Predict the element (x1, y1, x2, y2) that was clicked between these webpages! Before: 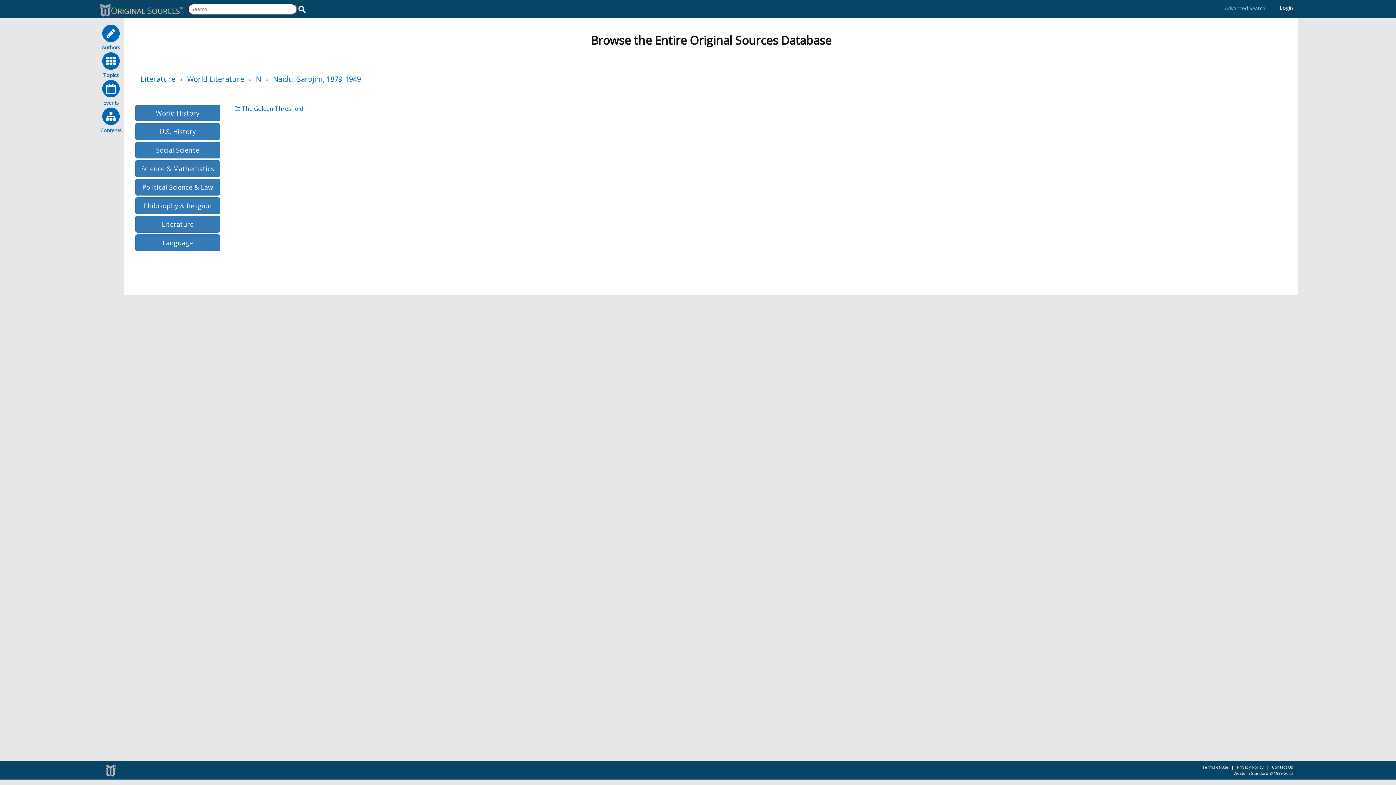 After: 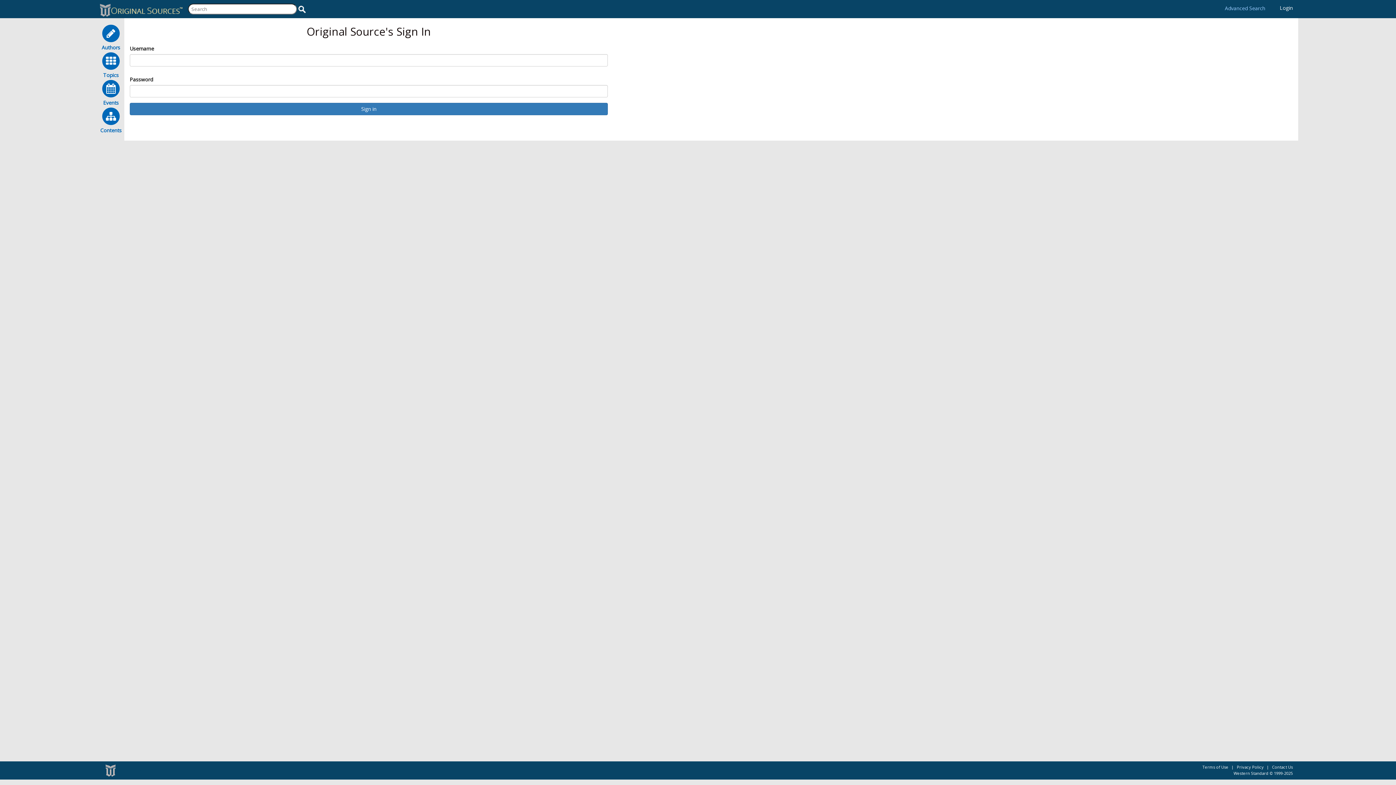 Action: label: Login bbox: (1280, 4, 1293, 11)